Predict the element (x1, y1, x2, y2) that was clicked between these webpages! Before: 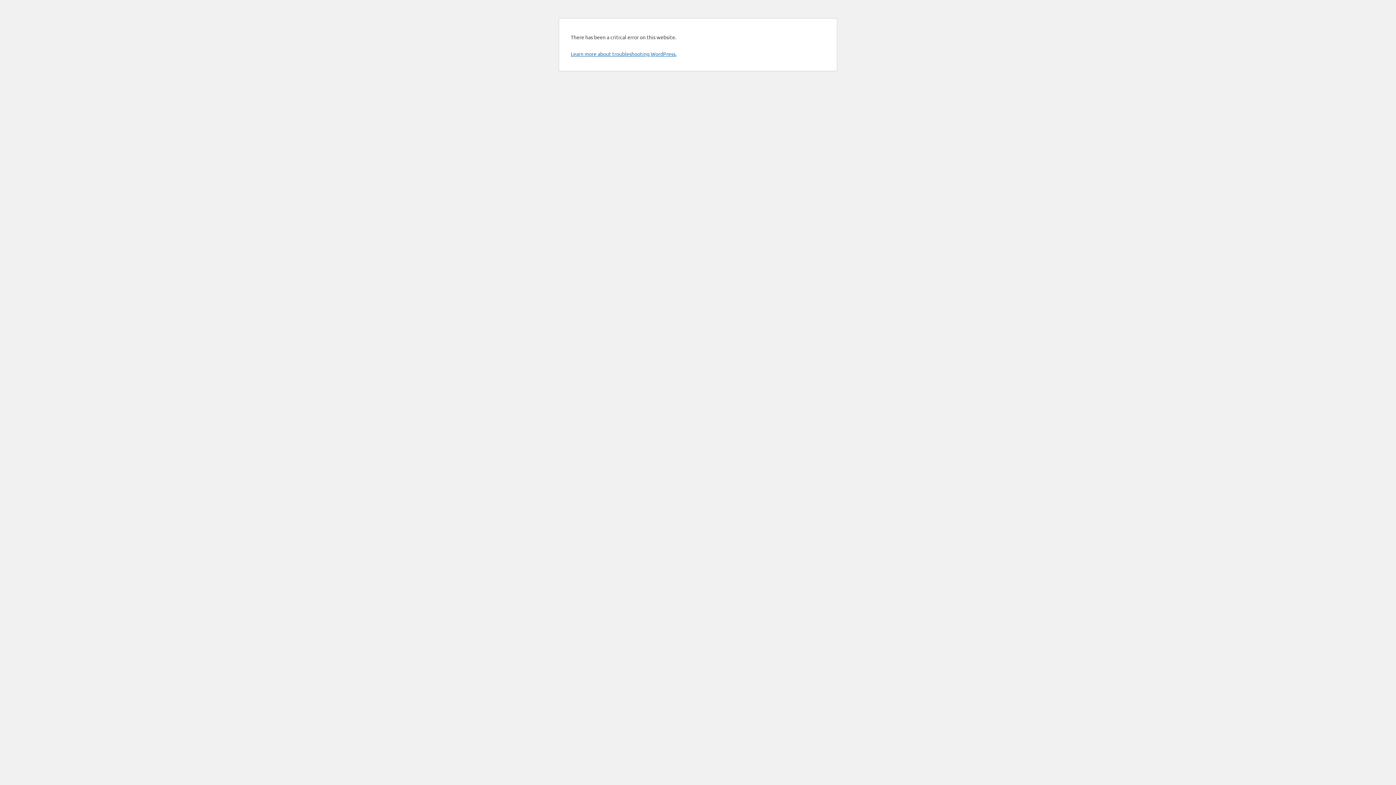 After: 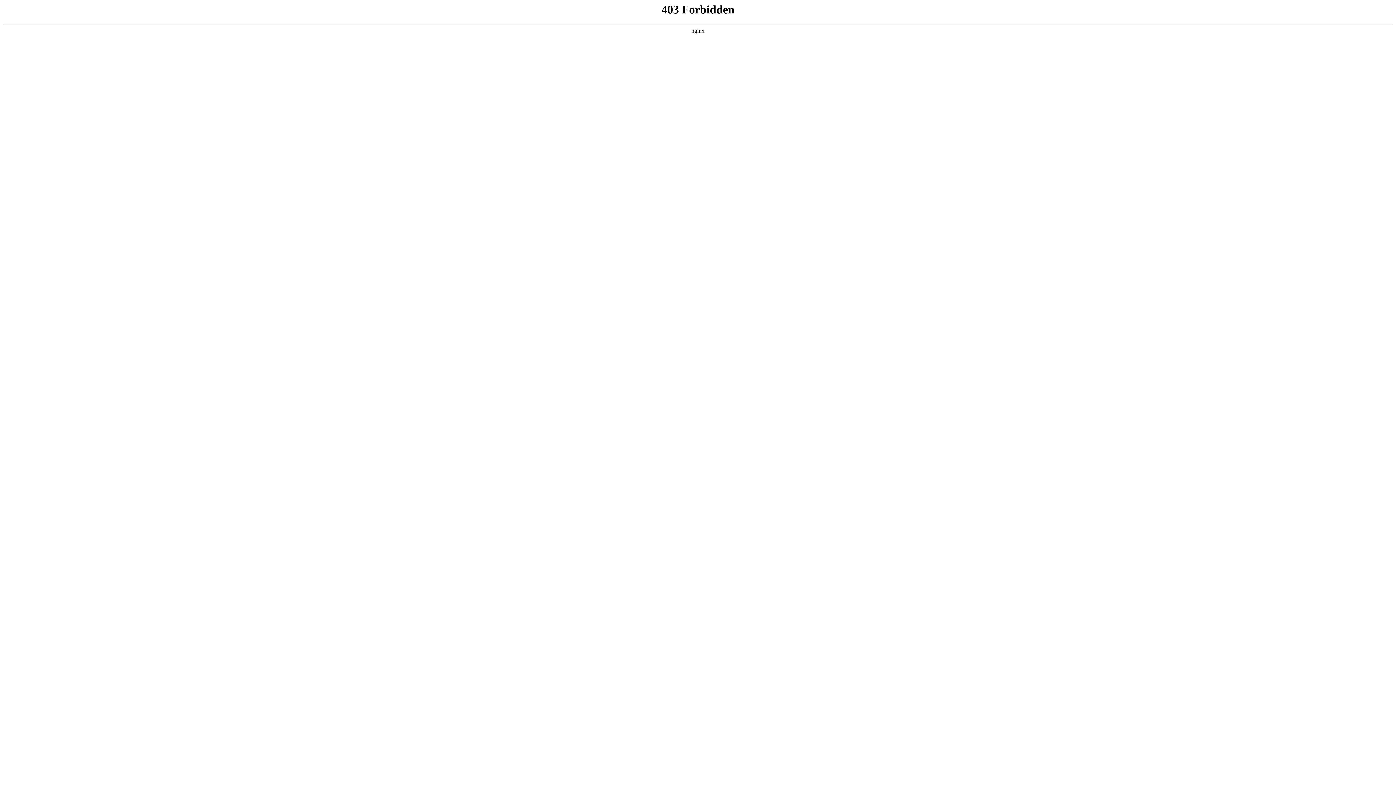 Action: label: Learn more about troubleshooting WordPress. bbox: (570, 50, 676, 57)